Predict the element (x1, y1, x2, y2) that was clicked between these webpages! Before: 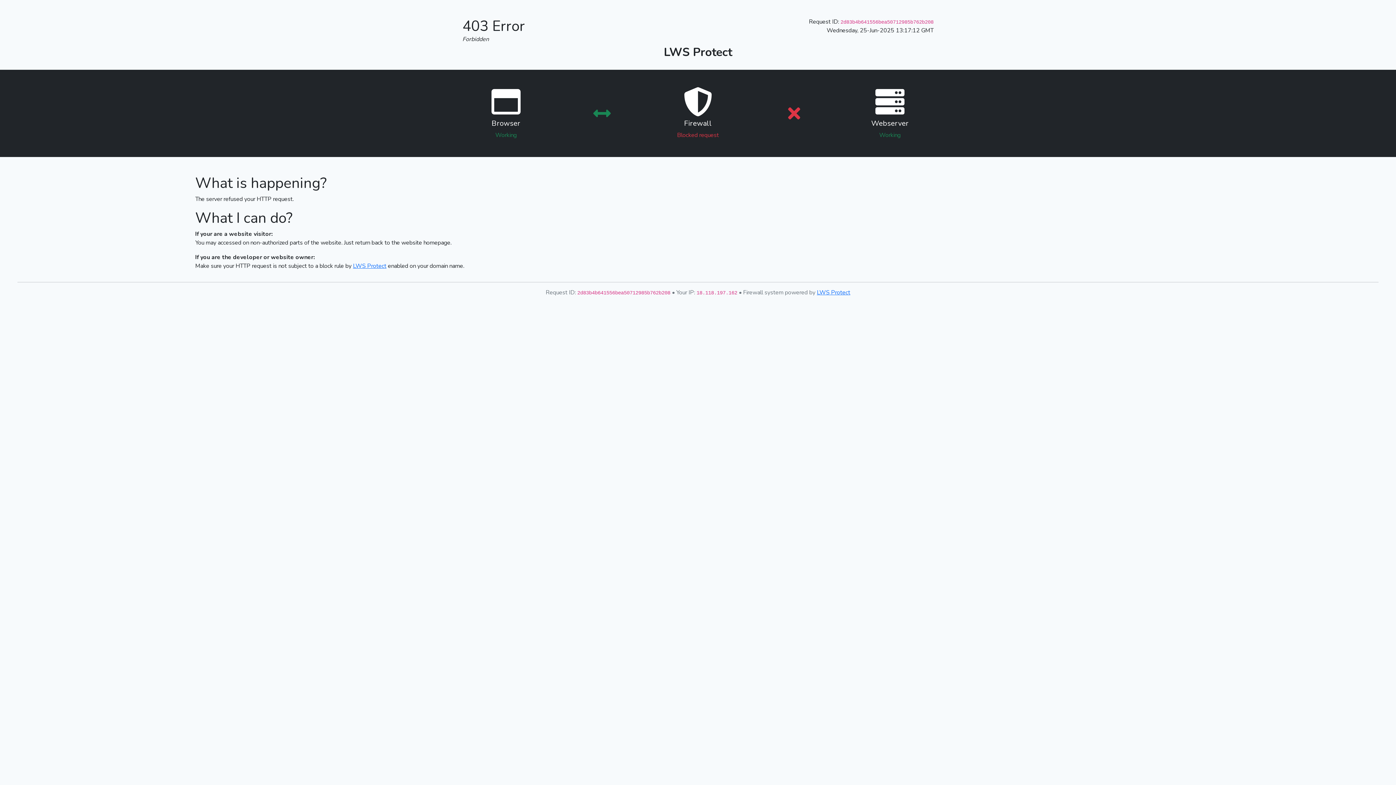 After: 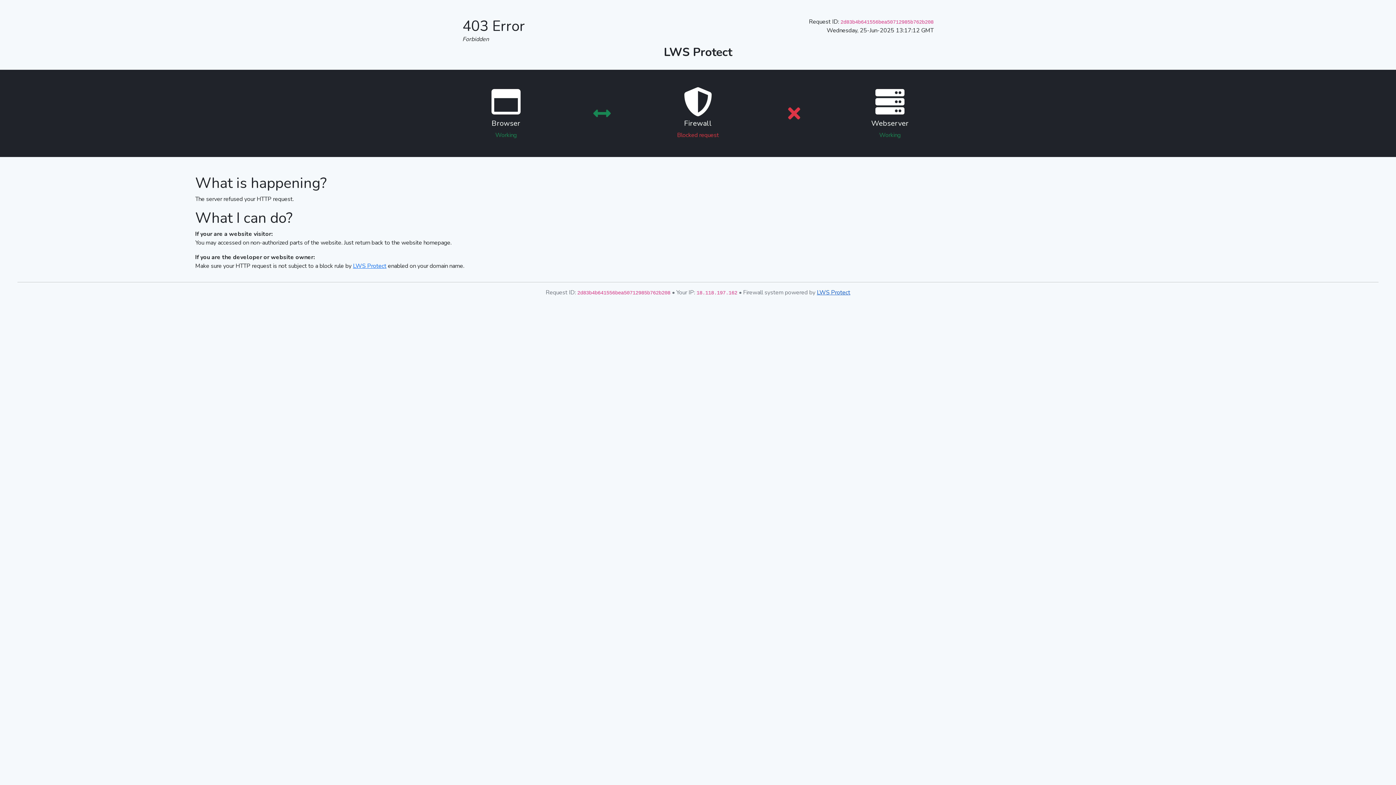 Action: bbox: (817, 288, 850, 296) label: LWS Protect